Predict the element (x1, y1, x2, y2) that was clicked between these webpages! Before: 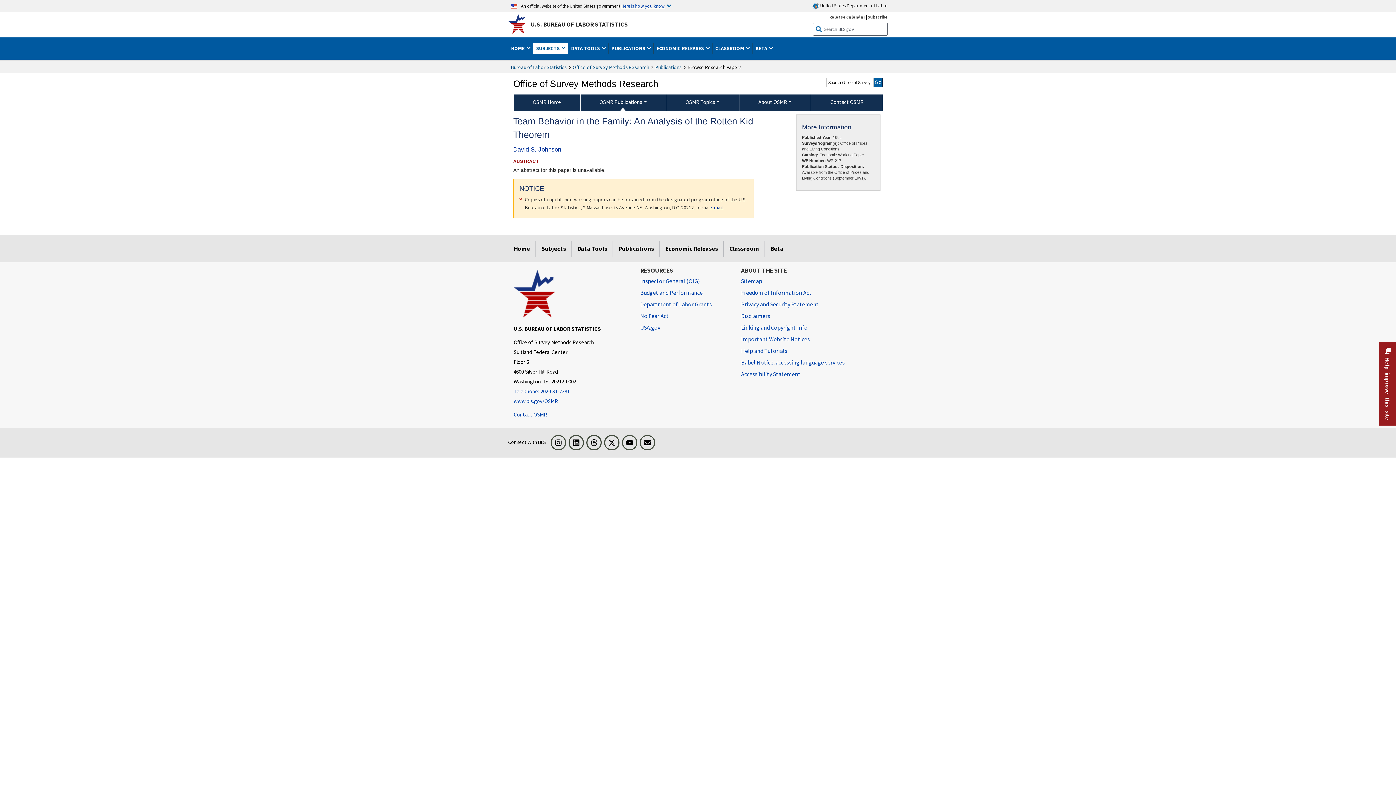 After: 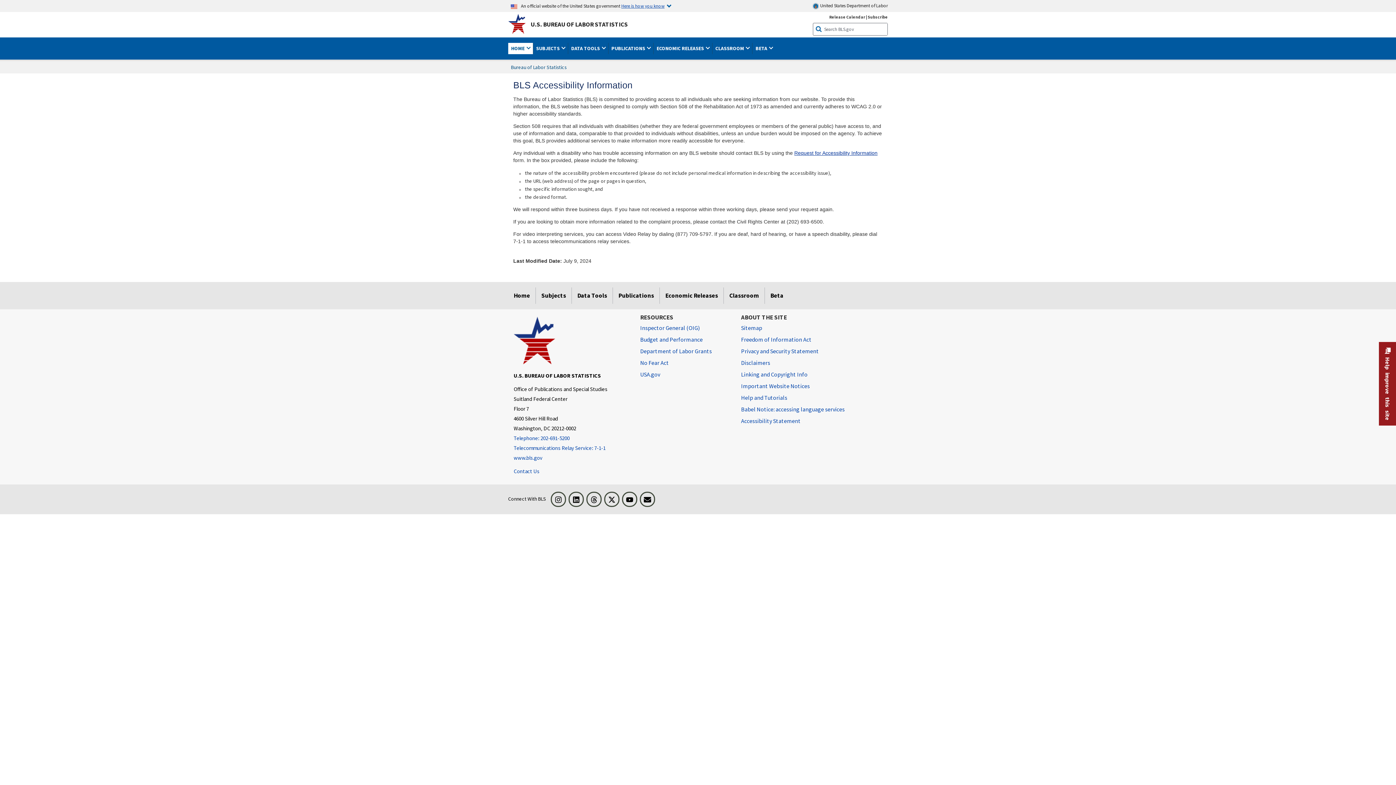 Action: label: Accessibility Statement bbox: (741, 368, 800, 379)